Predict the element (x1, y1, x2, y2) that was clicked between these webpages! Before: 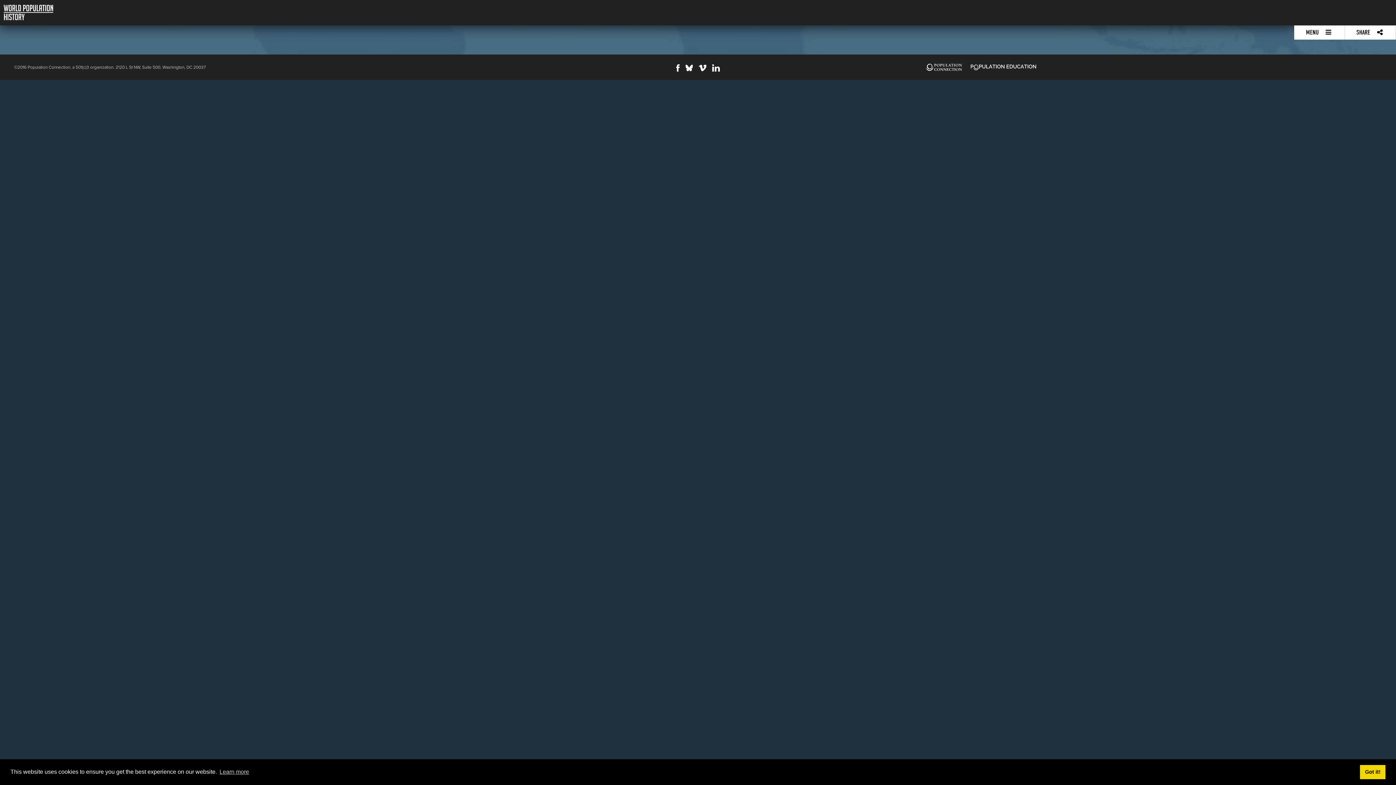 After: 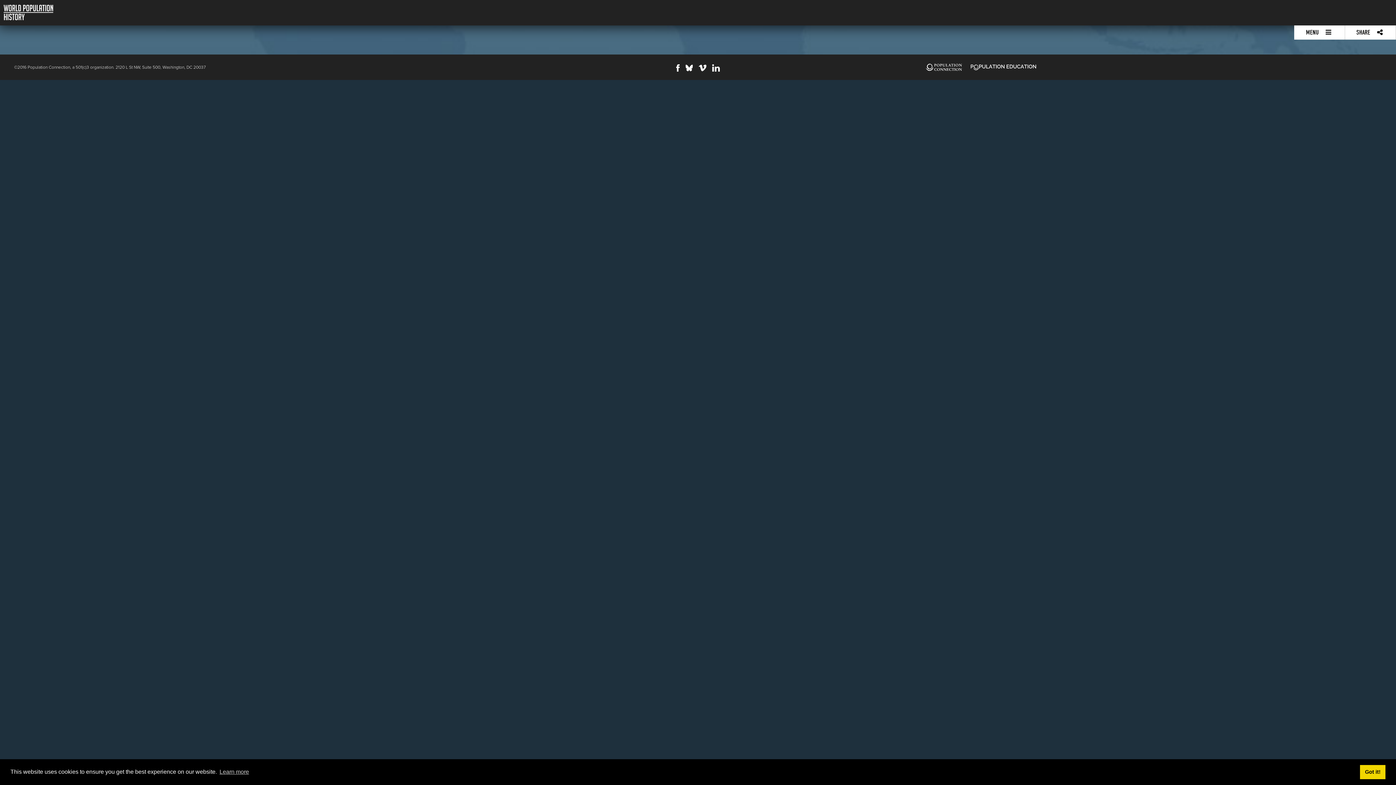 Action: bbox: (673, 66, 682, 73)